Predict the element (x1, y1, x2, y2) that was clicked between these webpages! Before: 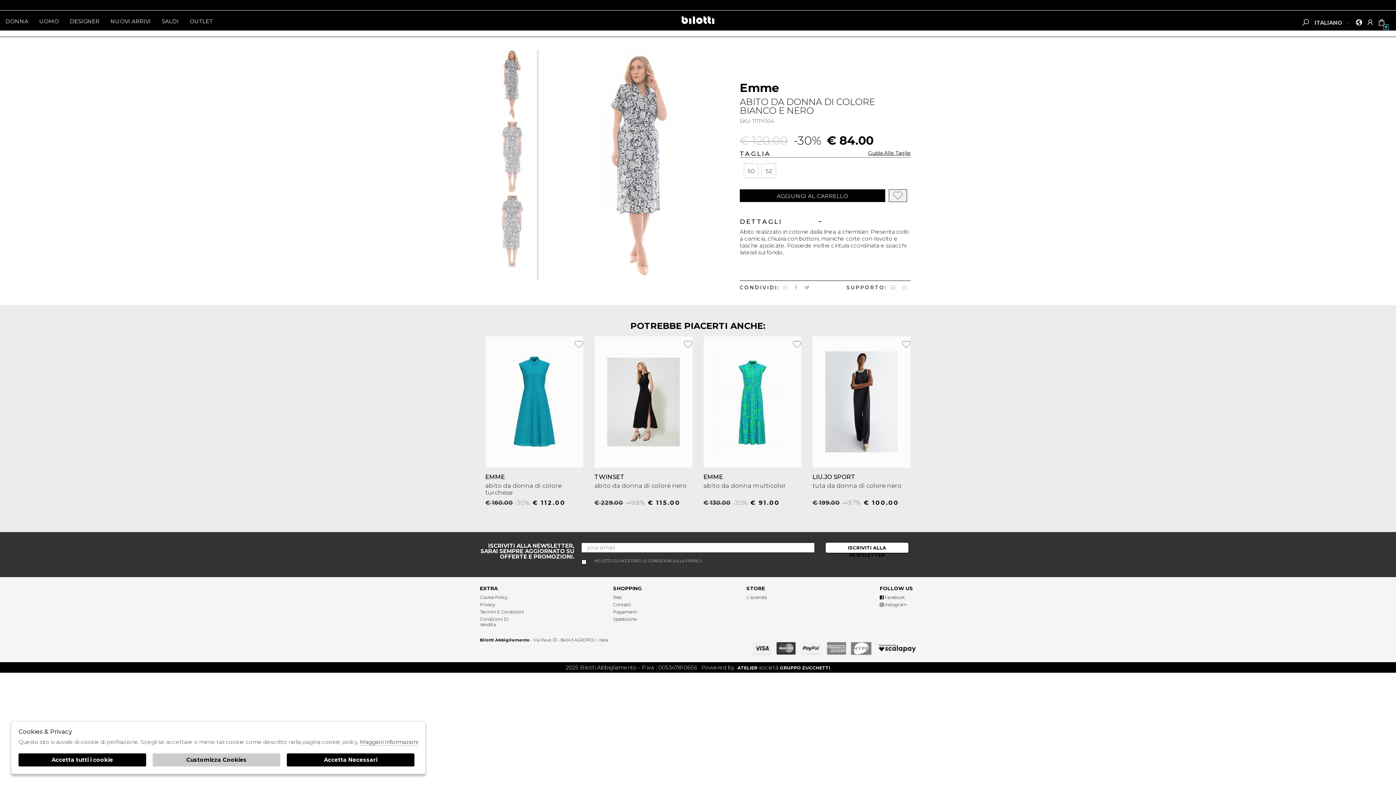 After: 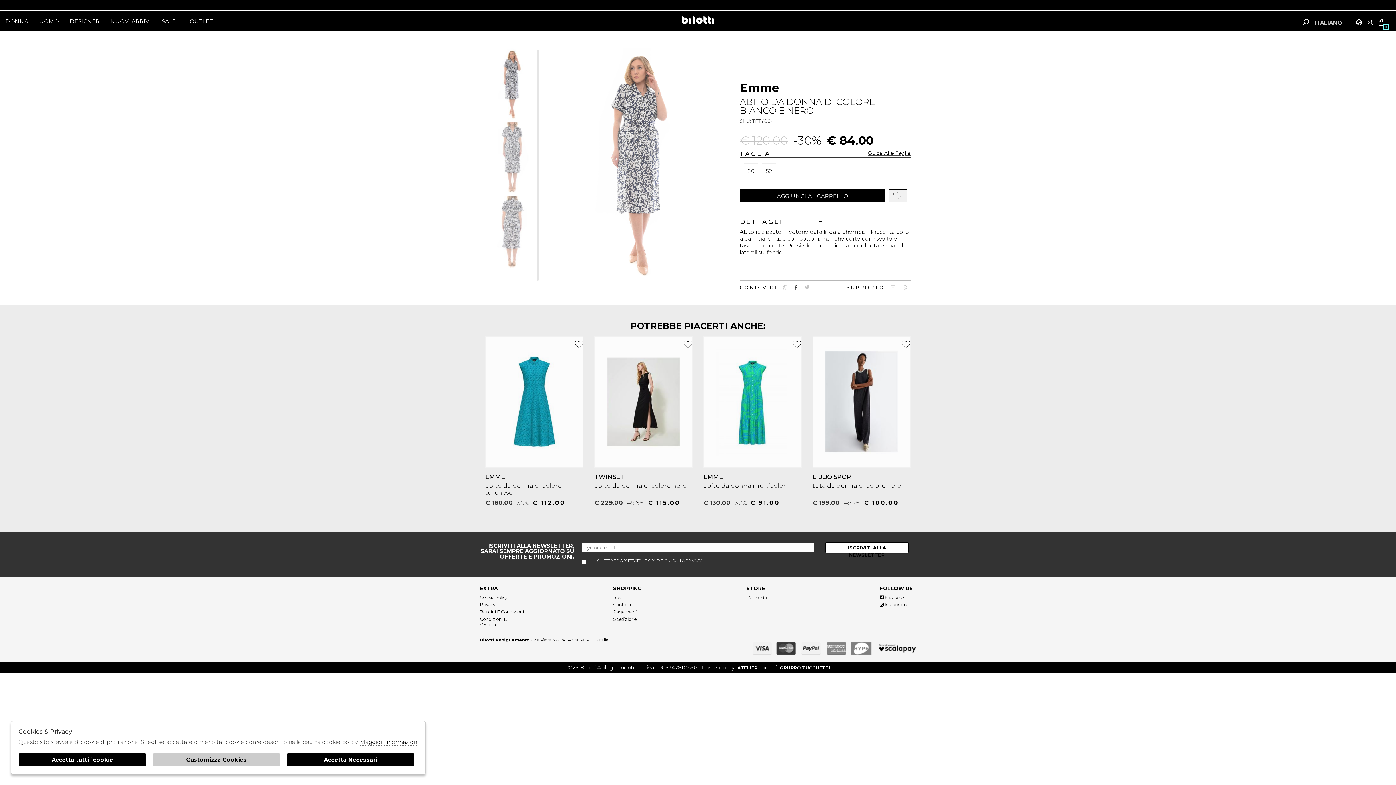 Action: bbox: (794, 284, 797, 290)